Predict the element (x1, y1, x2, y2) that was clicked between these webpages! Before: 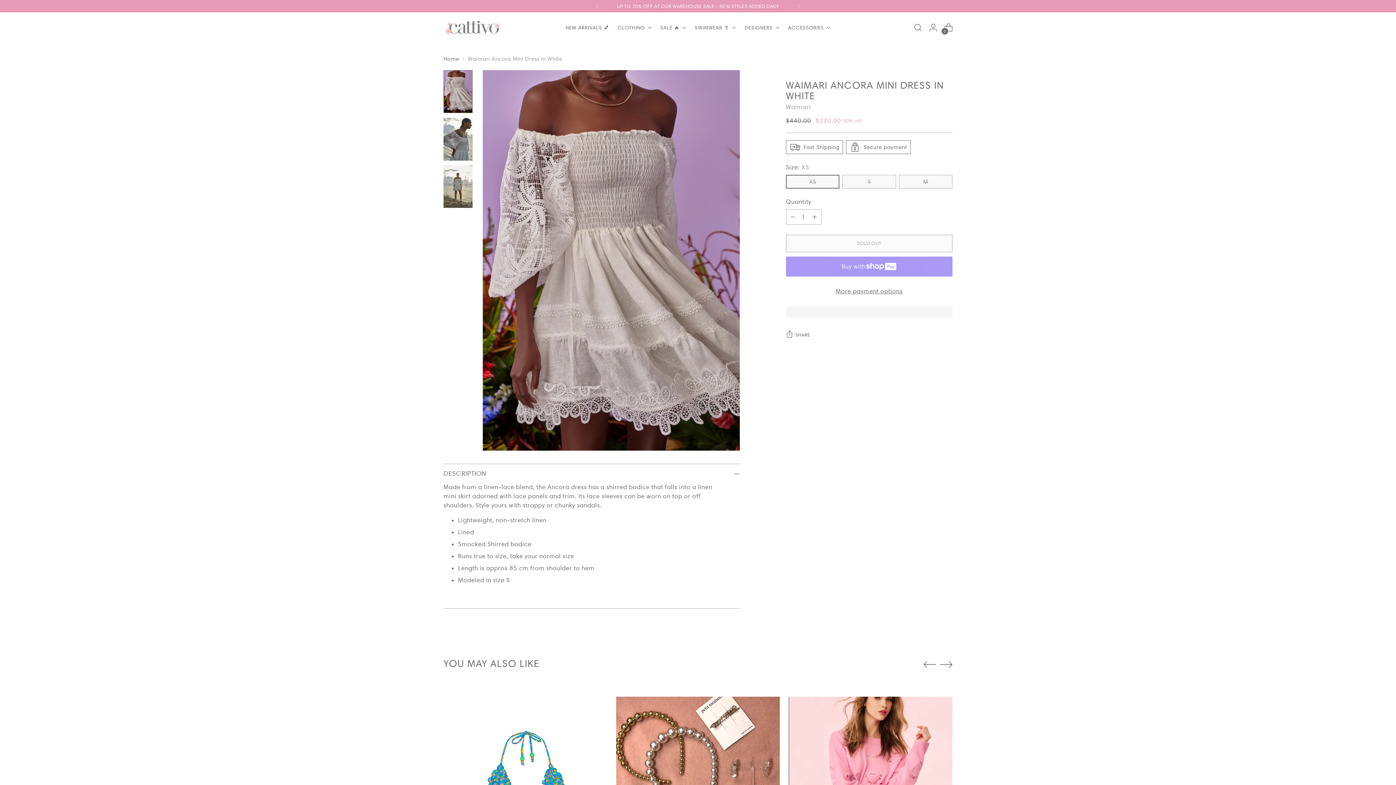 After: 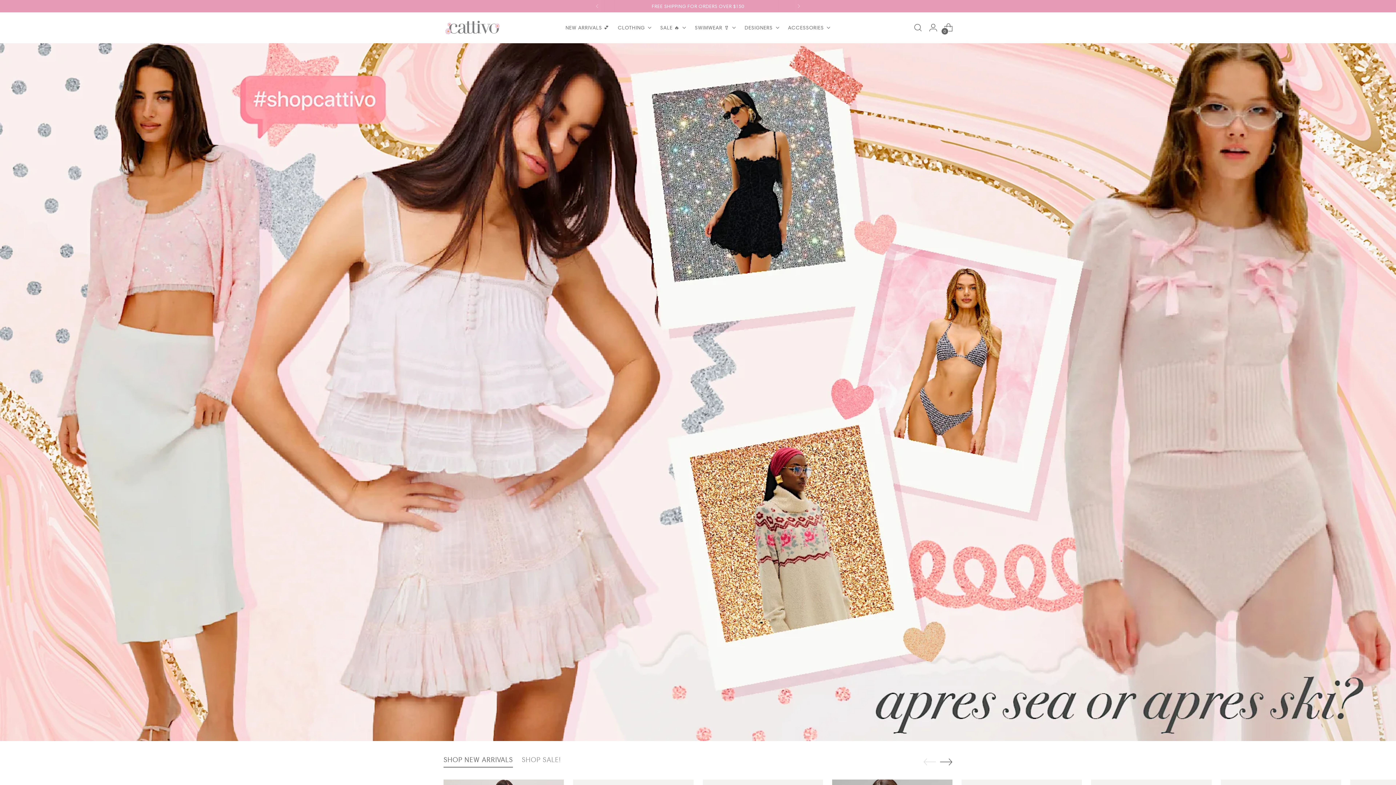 Action: bbox: (443, 55, 459, 62) label: Home